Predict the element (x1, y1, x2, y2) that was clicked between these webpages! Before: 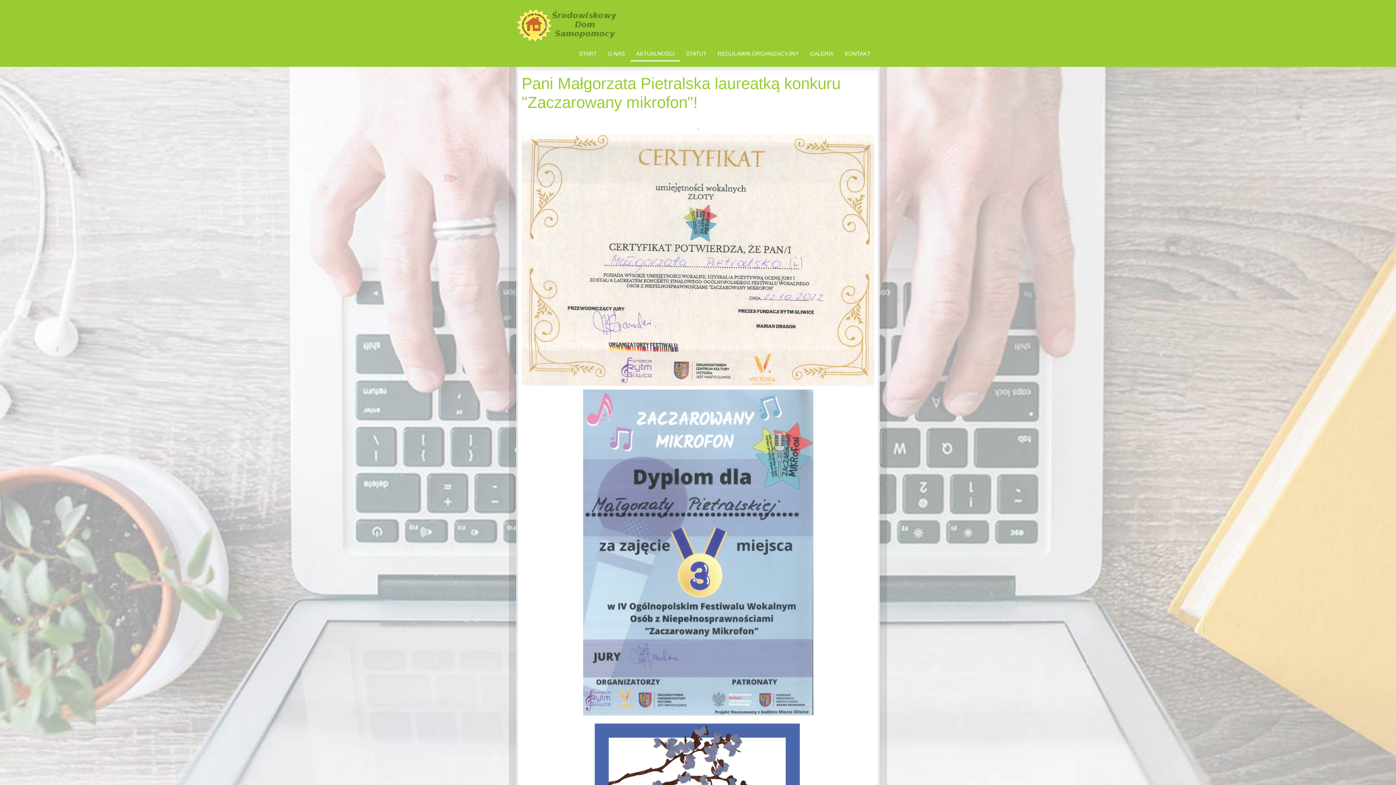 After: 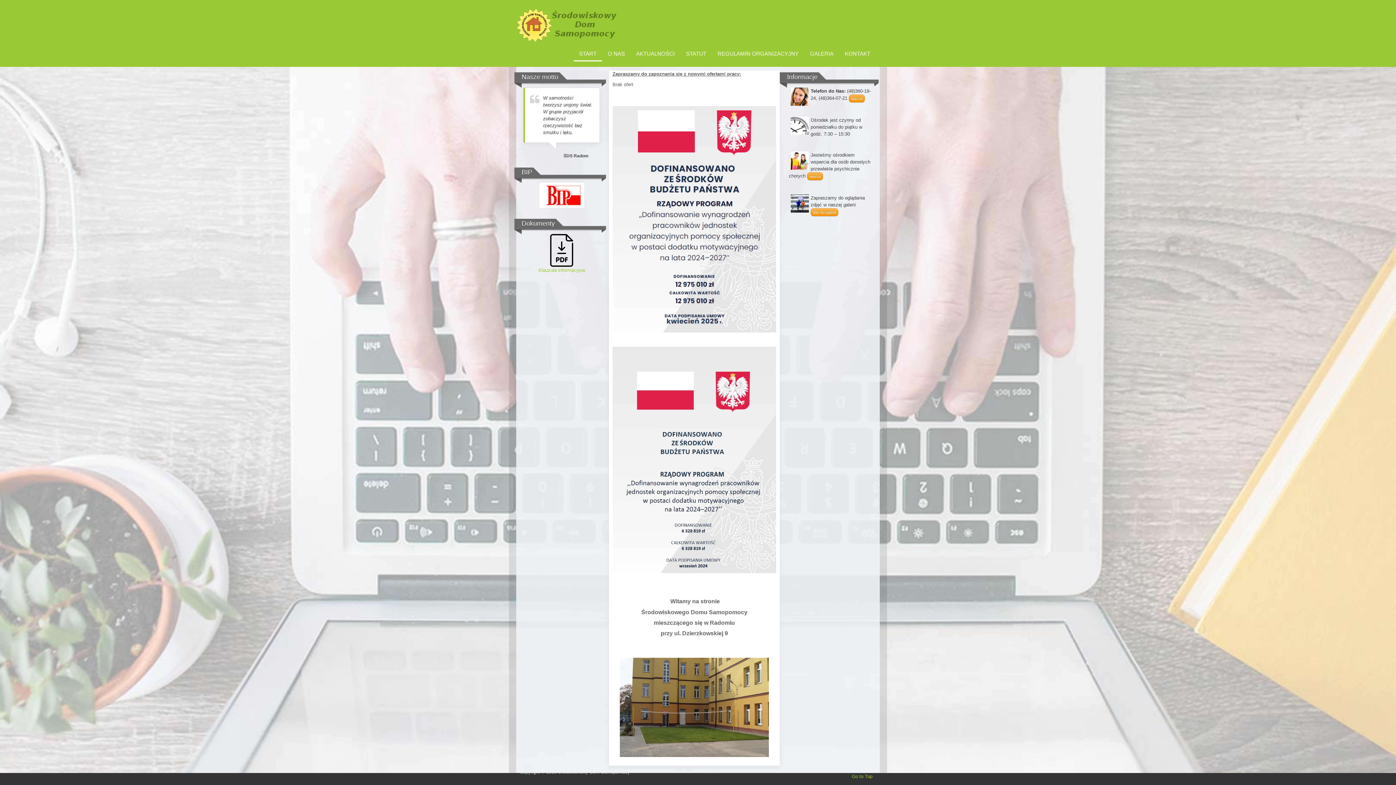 Action: bbox: (516, 8, 618, 42)